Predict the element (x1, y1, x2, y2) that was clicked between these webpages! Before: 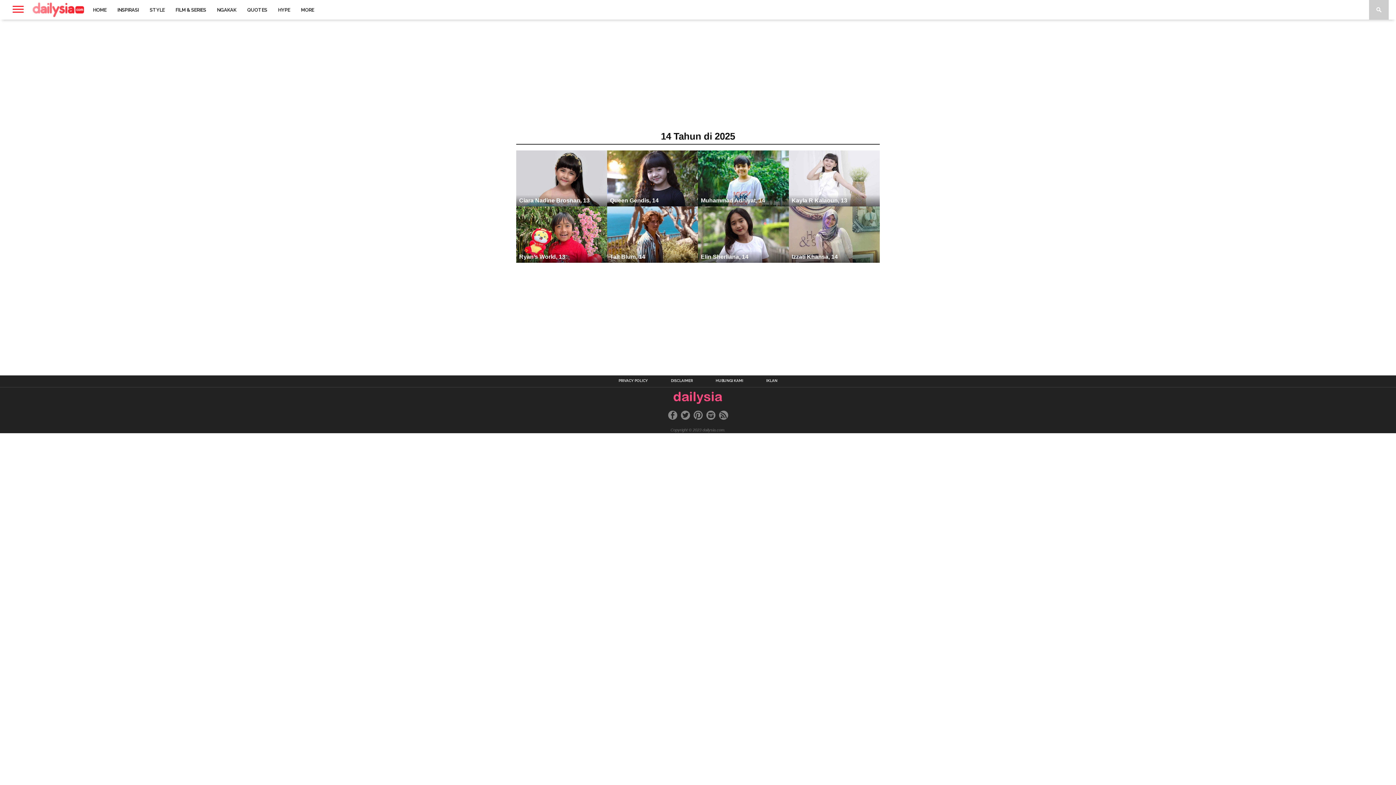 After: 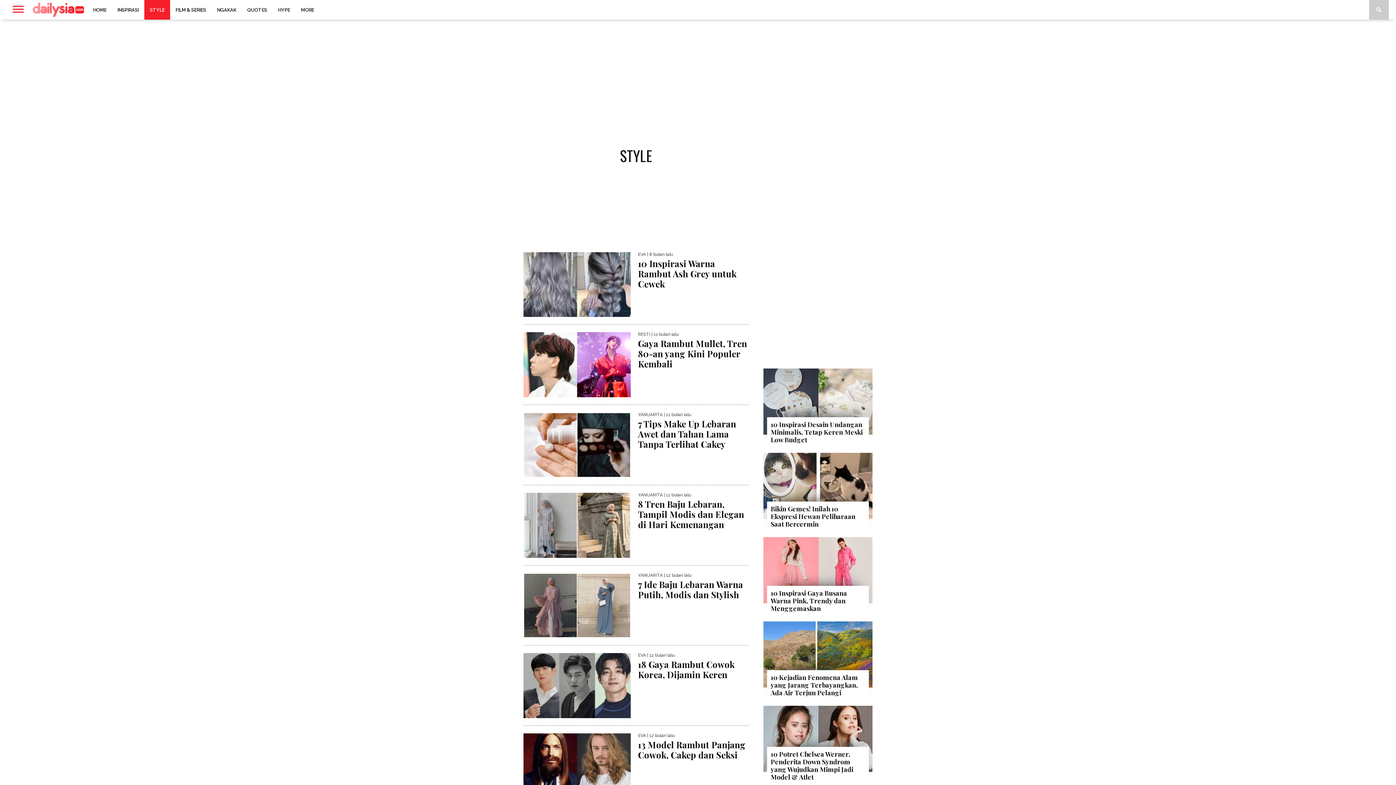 Action: bbox: (144, 0, 170, 19) label: STYLE